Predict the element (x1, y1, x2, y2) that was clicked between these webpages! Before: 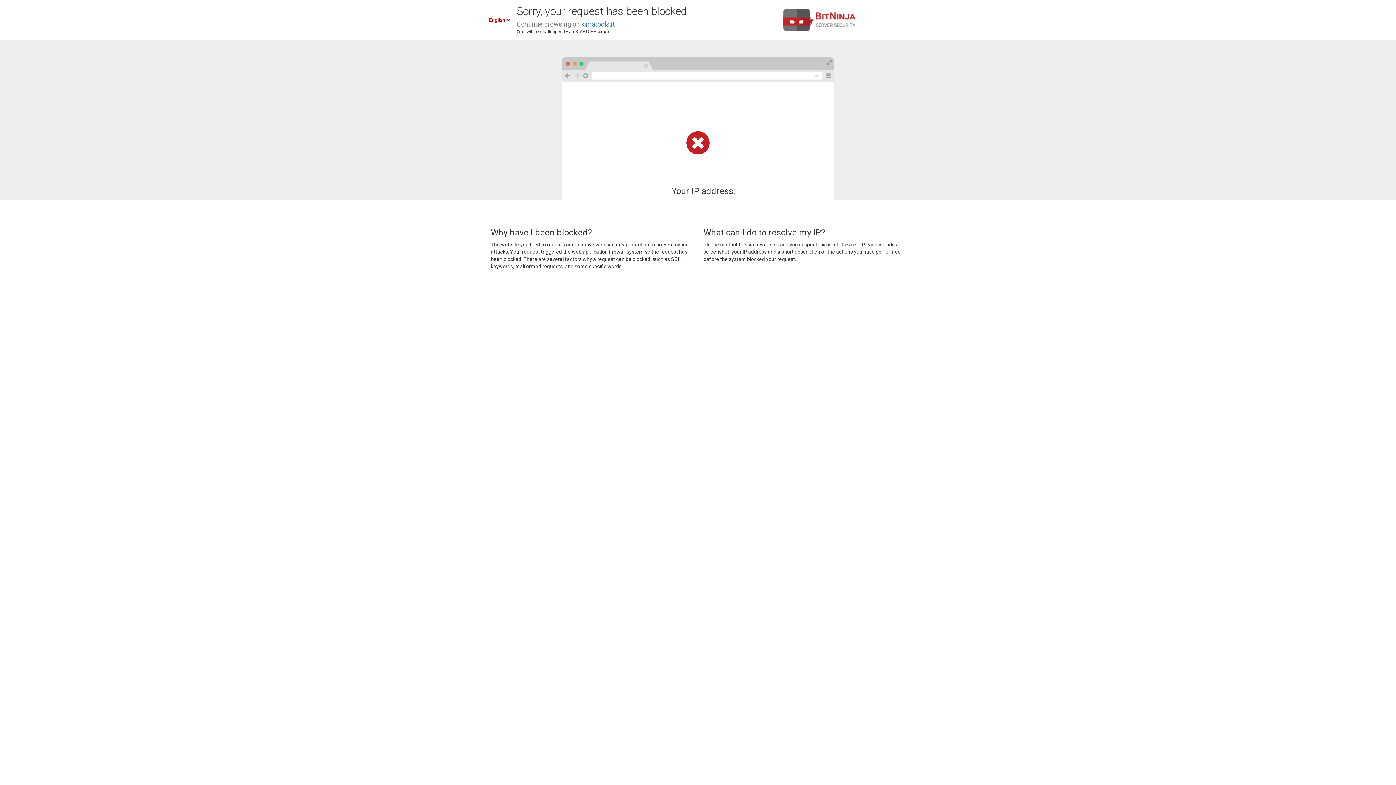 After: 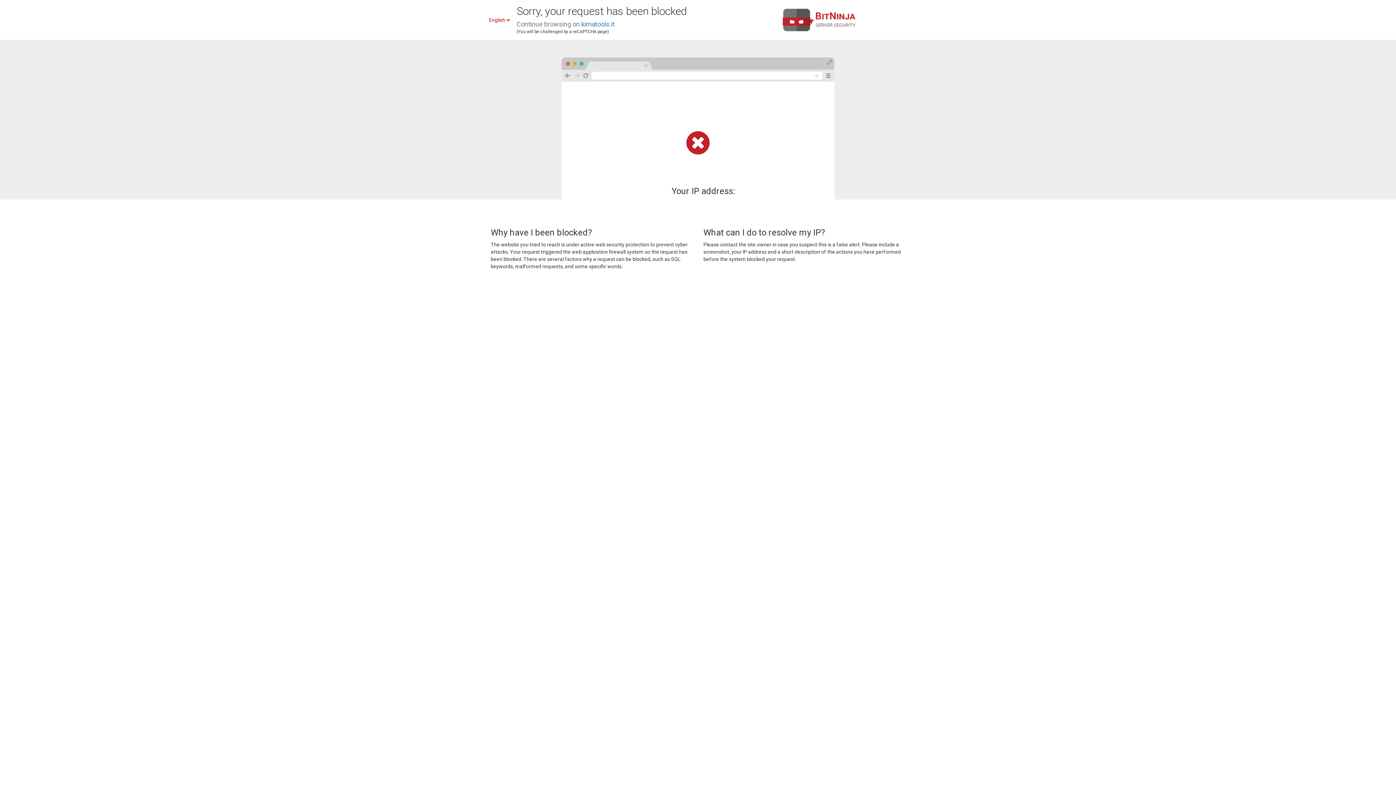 Action: bbox: (581, 20, 614, 28) label: kimatools.it